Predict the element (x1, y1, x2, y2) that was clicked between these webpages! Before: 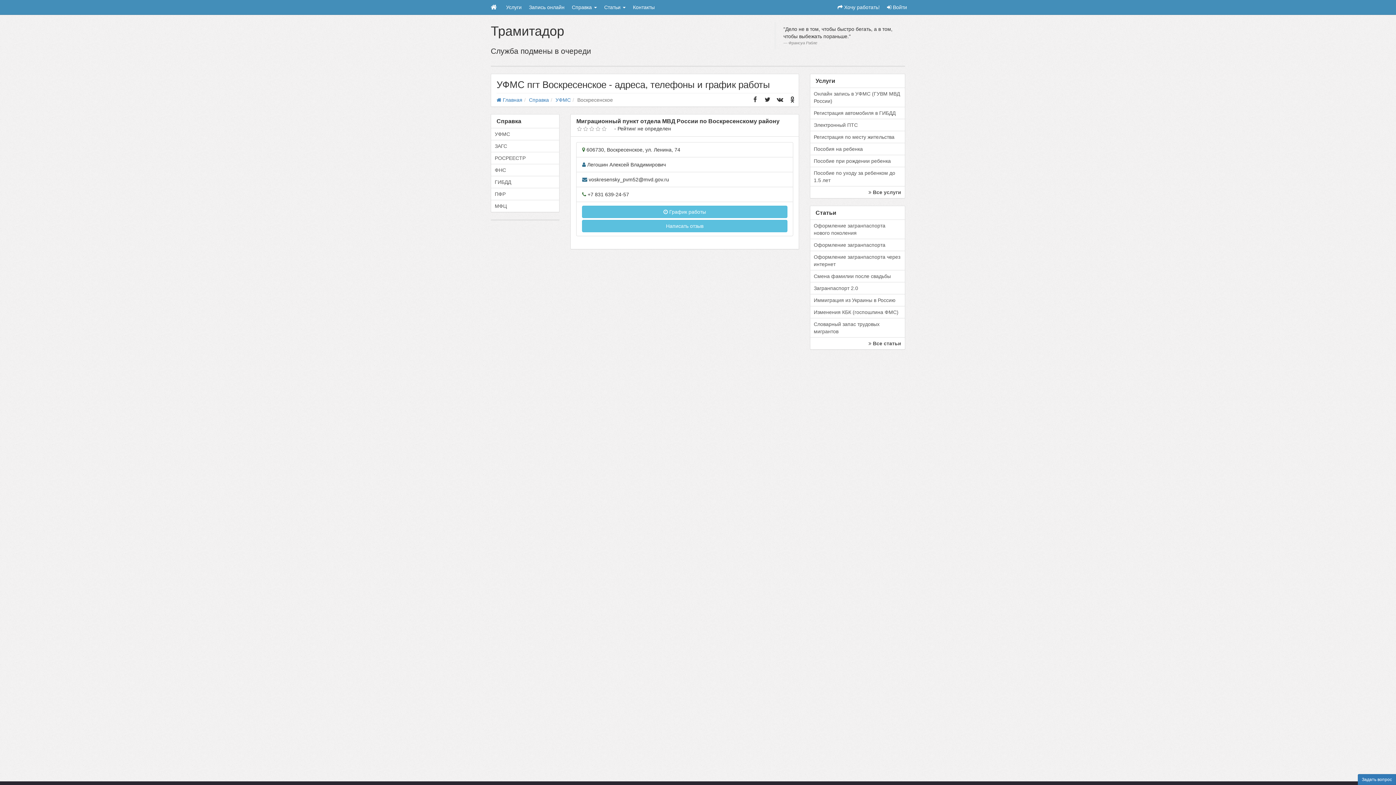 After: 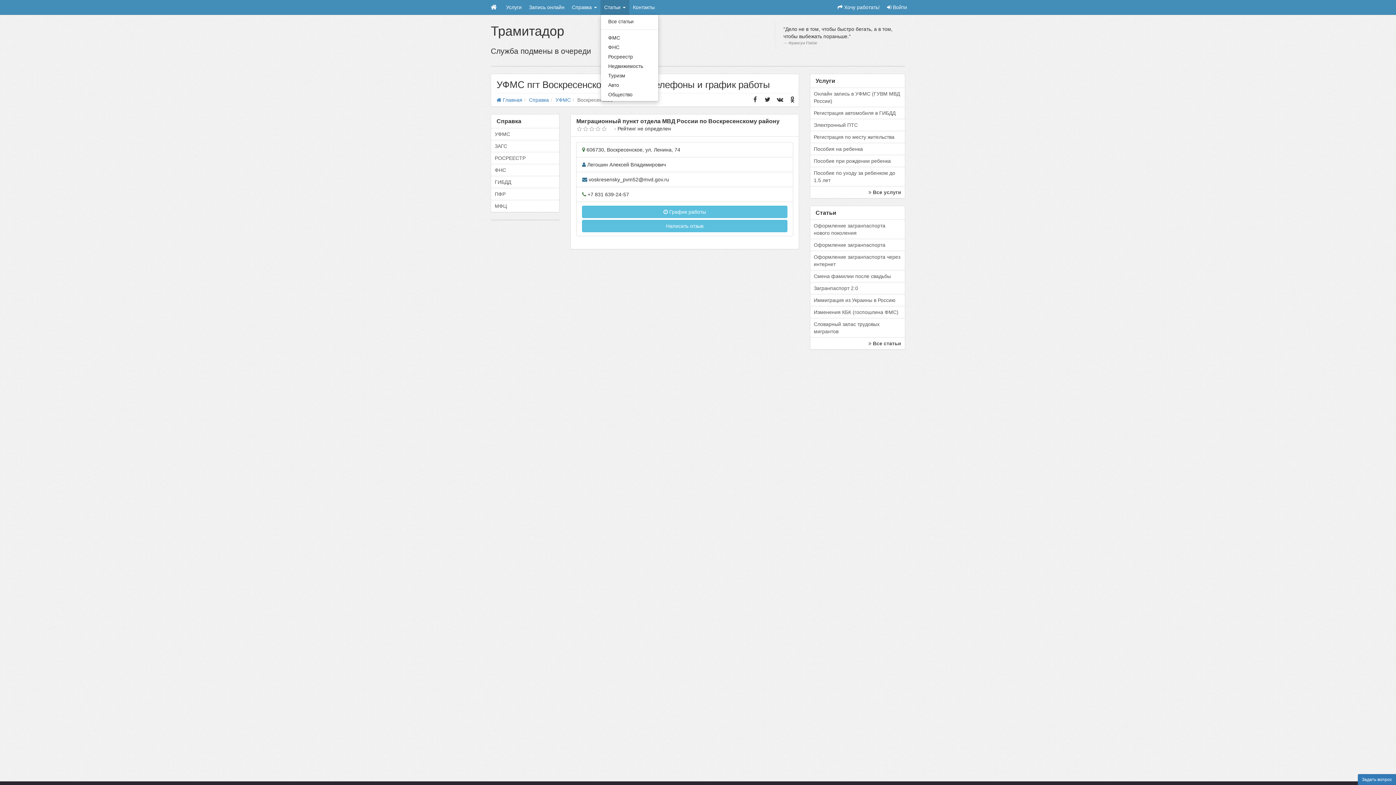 Action: bbox: (600, 0, 629, 14) label: Статьи 